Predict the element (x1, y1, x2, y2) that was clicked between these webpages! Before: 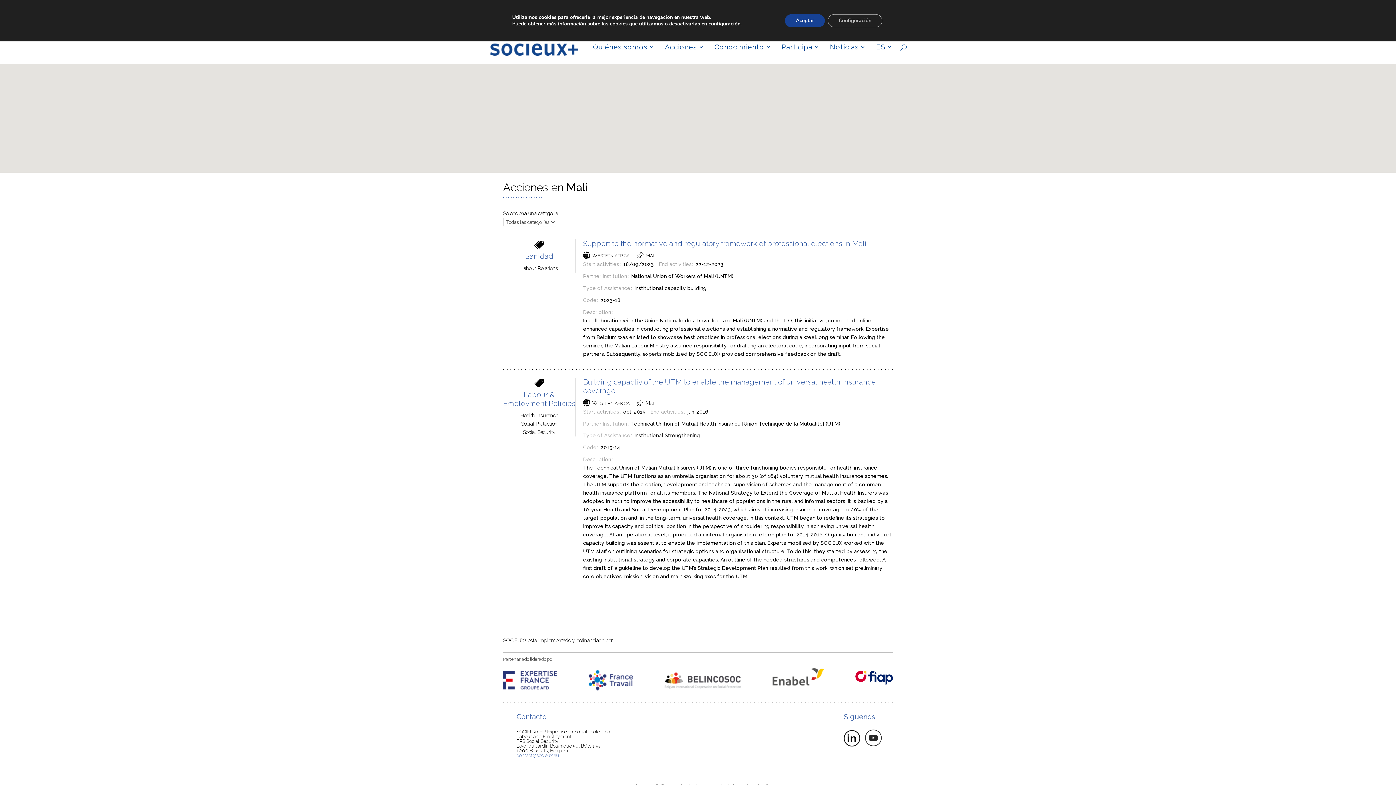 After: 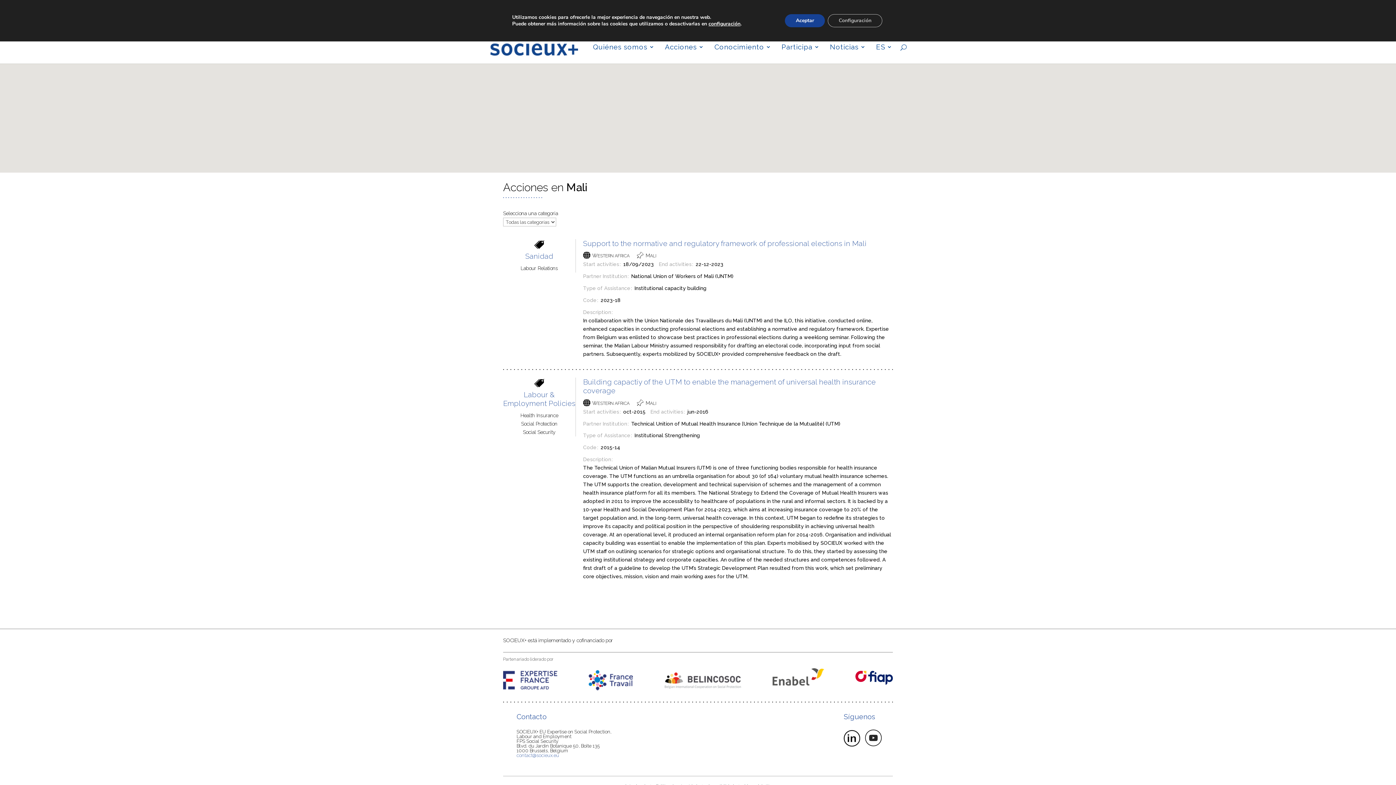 Action: bbox: (664, 686, 741, 692)